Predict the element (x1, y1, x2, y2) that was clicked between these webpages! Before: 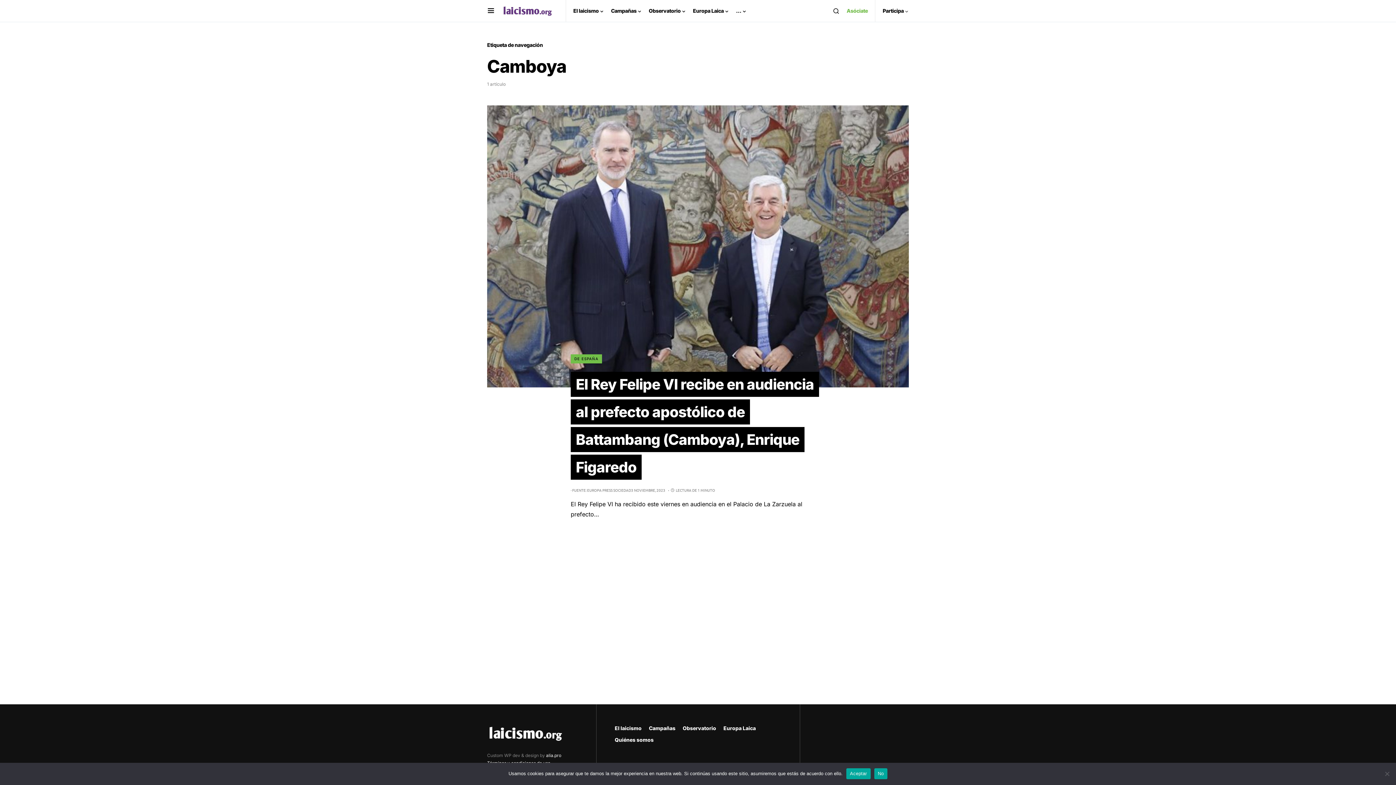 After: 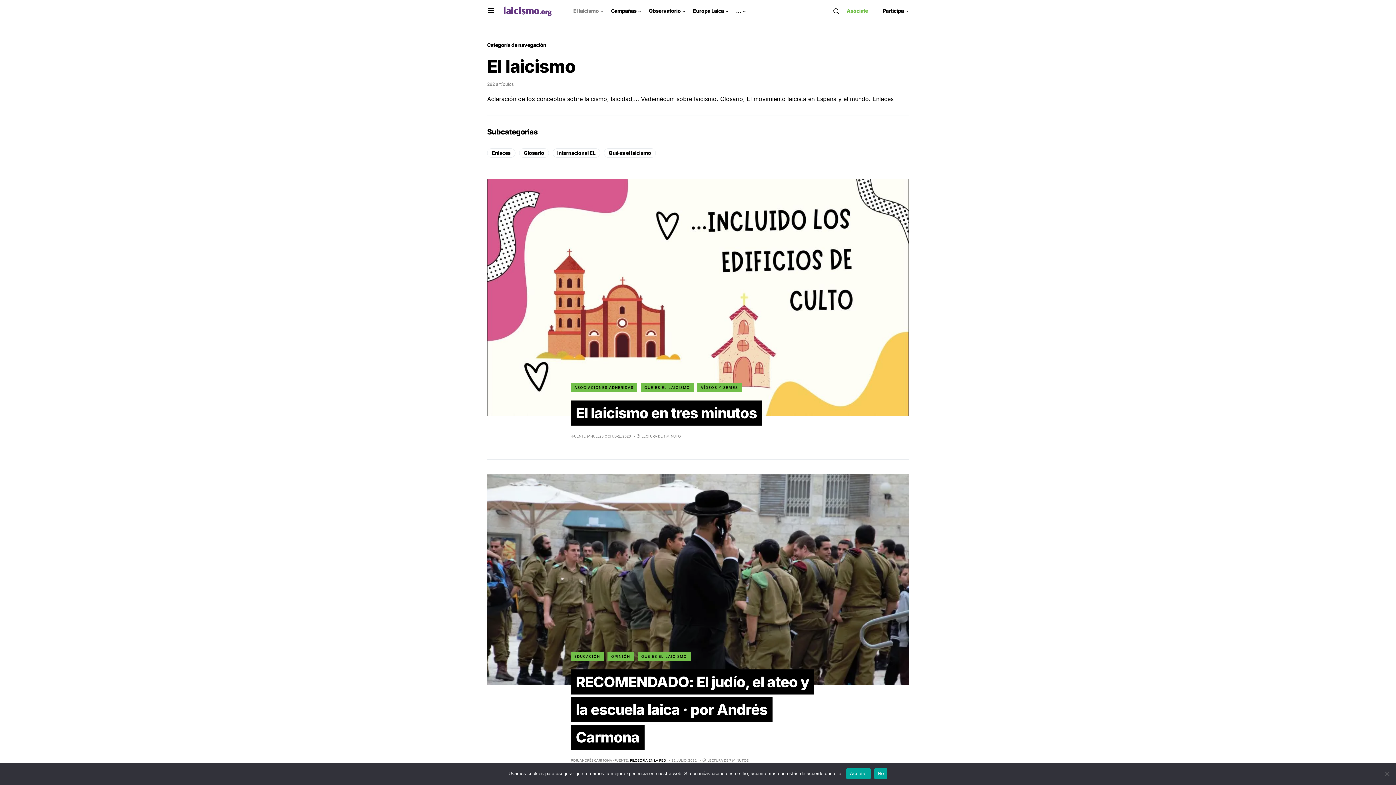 Action: bbox: (573, 0, 603, 21) label: El laicismo